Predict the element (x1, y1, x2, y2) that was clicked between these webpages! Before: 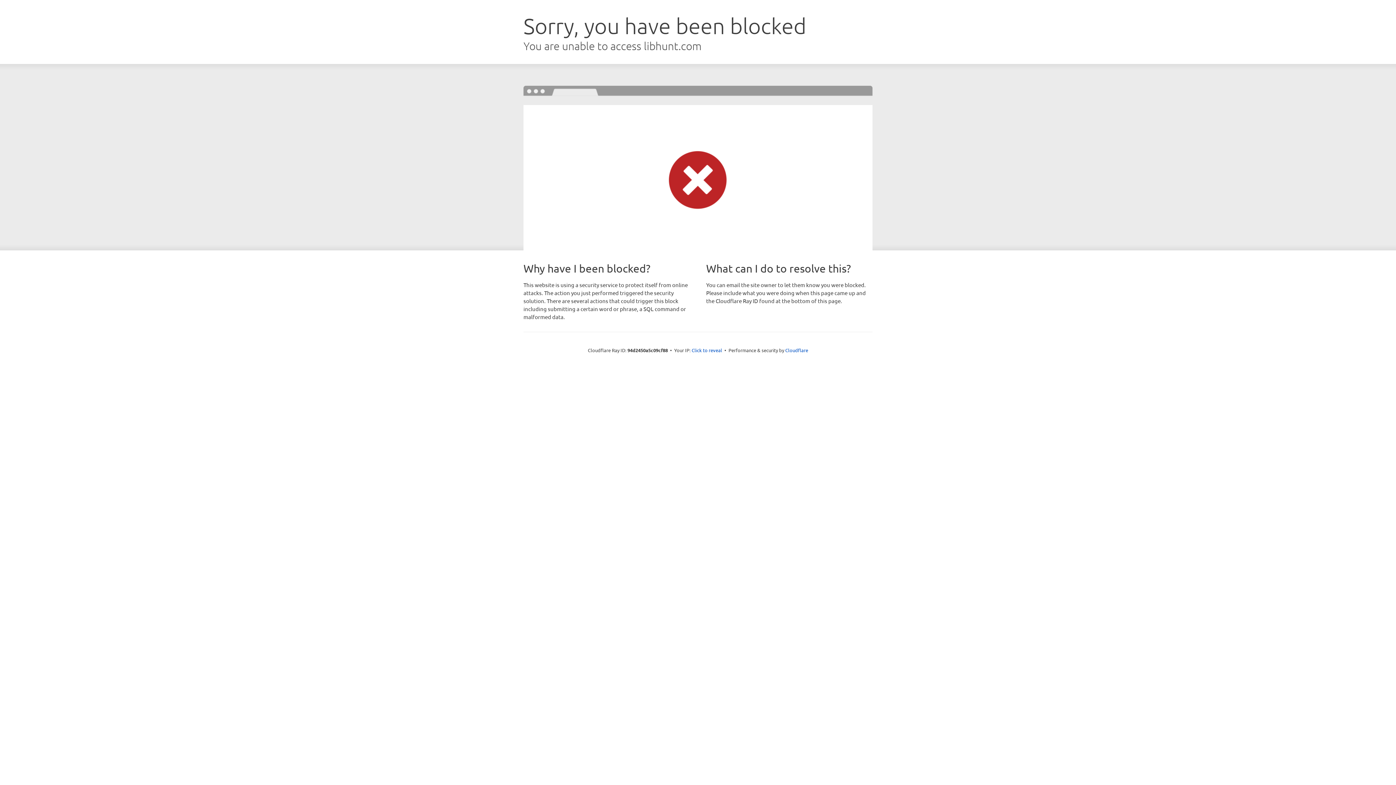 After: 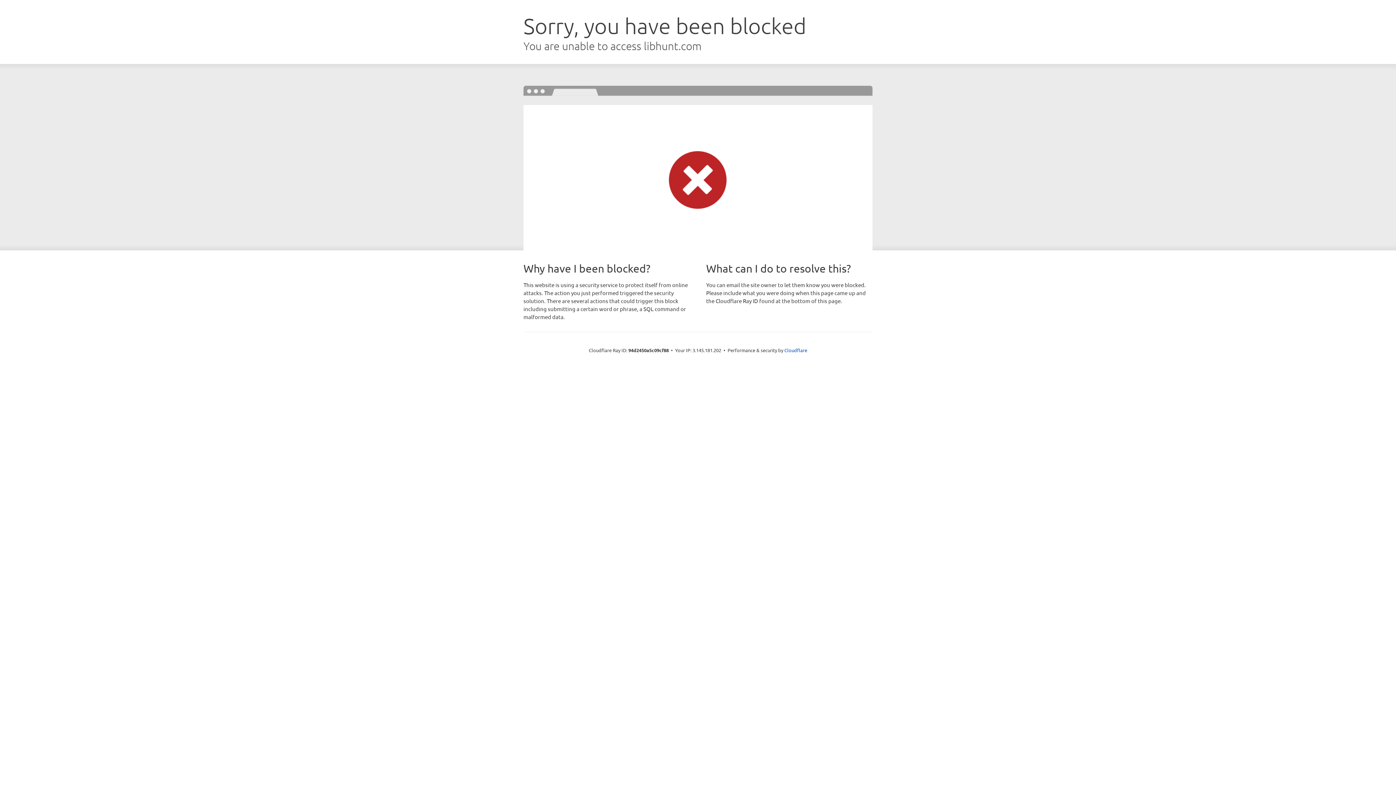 Action: label: Click to reveal bbox: (691, 346, 722, 353)